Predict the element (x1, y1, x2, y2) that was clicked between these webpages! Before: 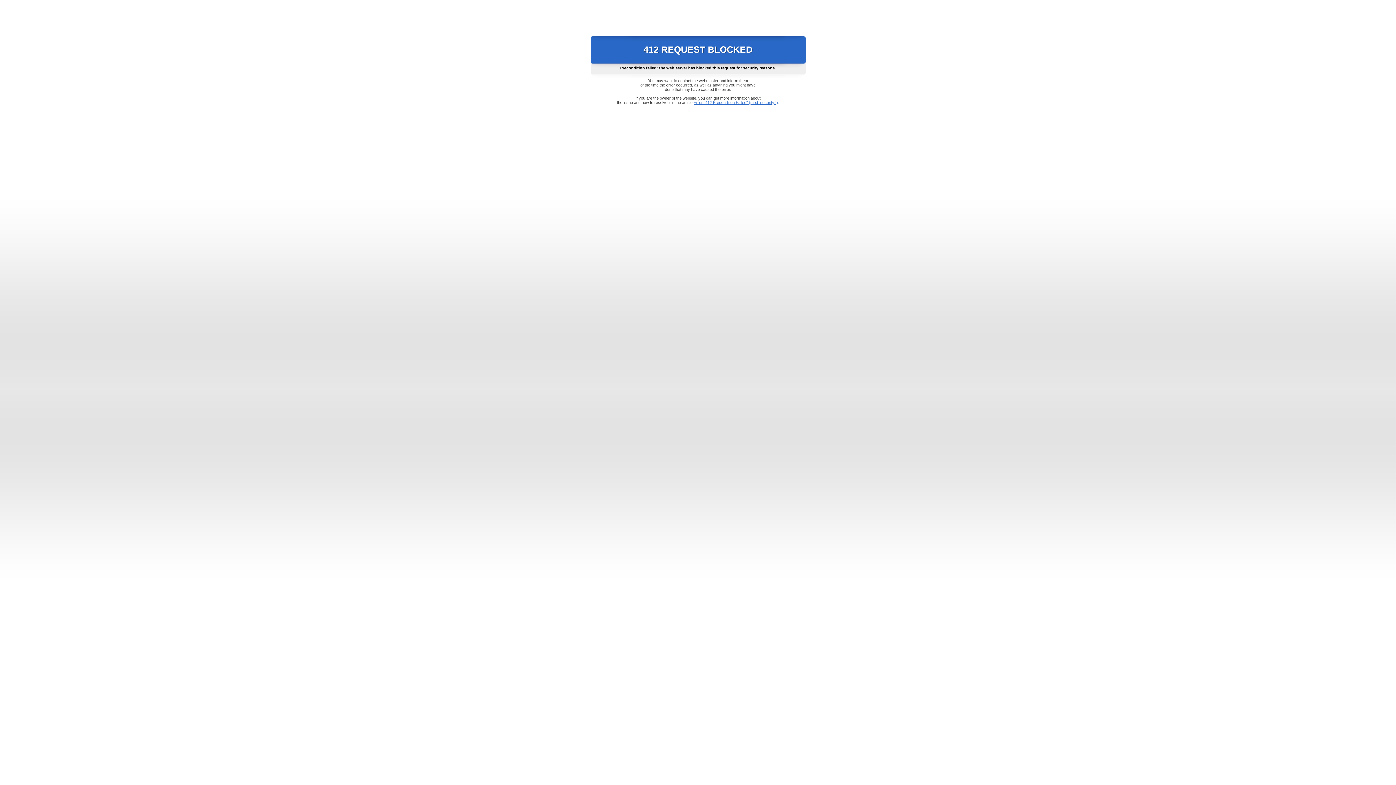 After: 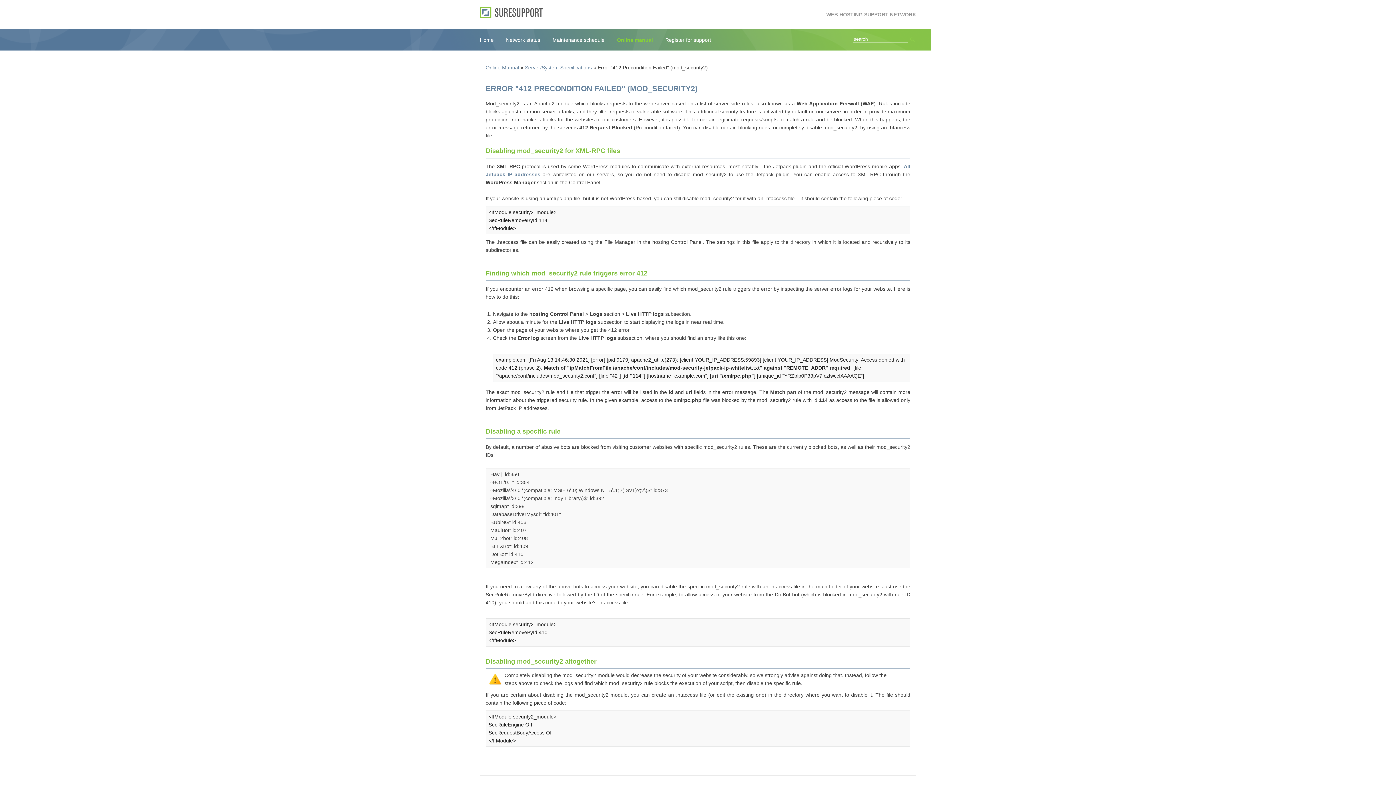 Action: label: Error "412 Precondition Failed" (mod_security2) bbox: (693, 100, 778, 104)